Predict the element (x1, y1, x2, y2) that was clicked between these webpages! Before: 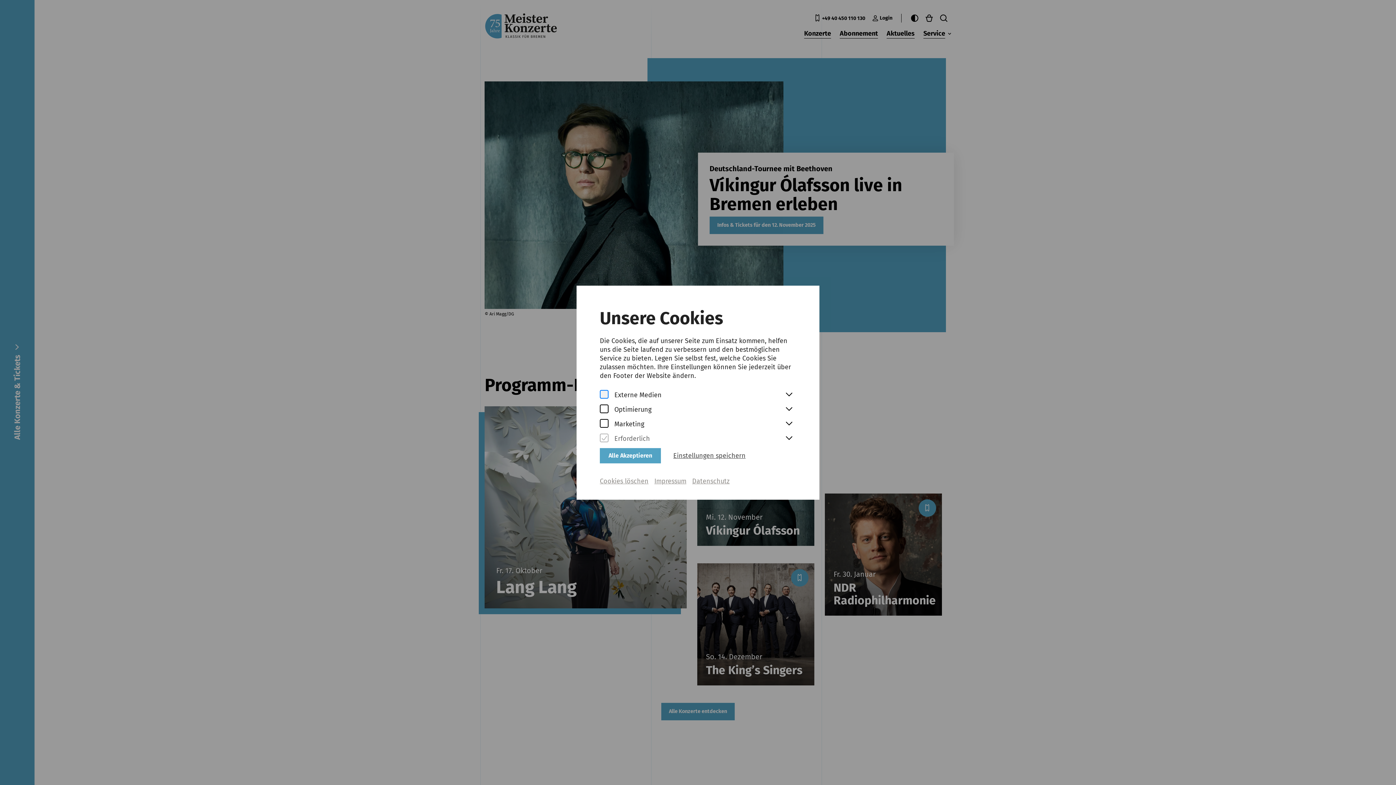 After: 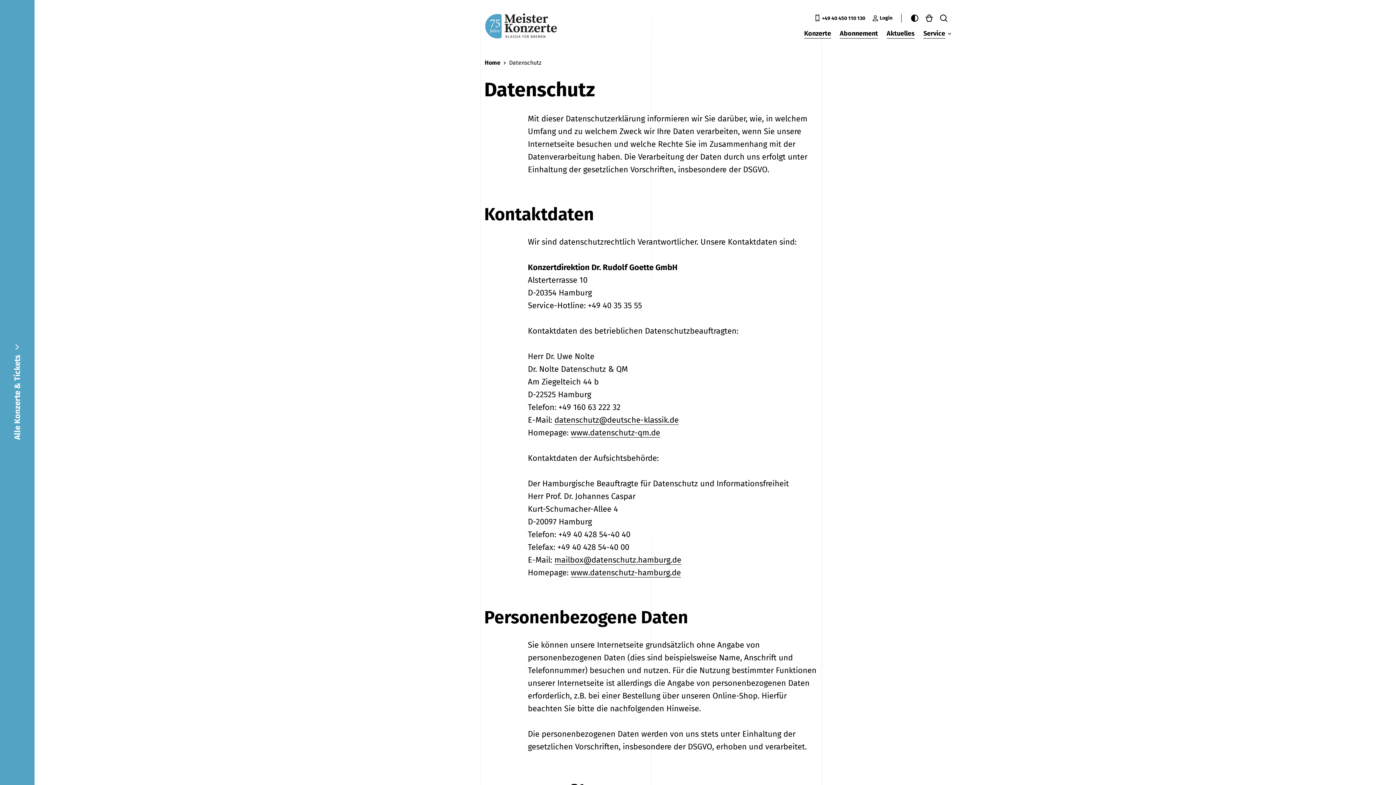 Action: label: Datenschutz bbox: (692, 477, 729, 485)